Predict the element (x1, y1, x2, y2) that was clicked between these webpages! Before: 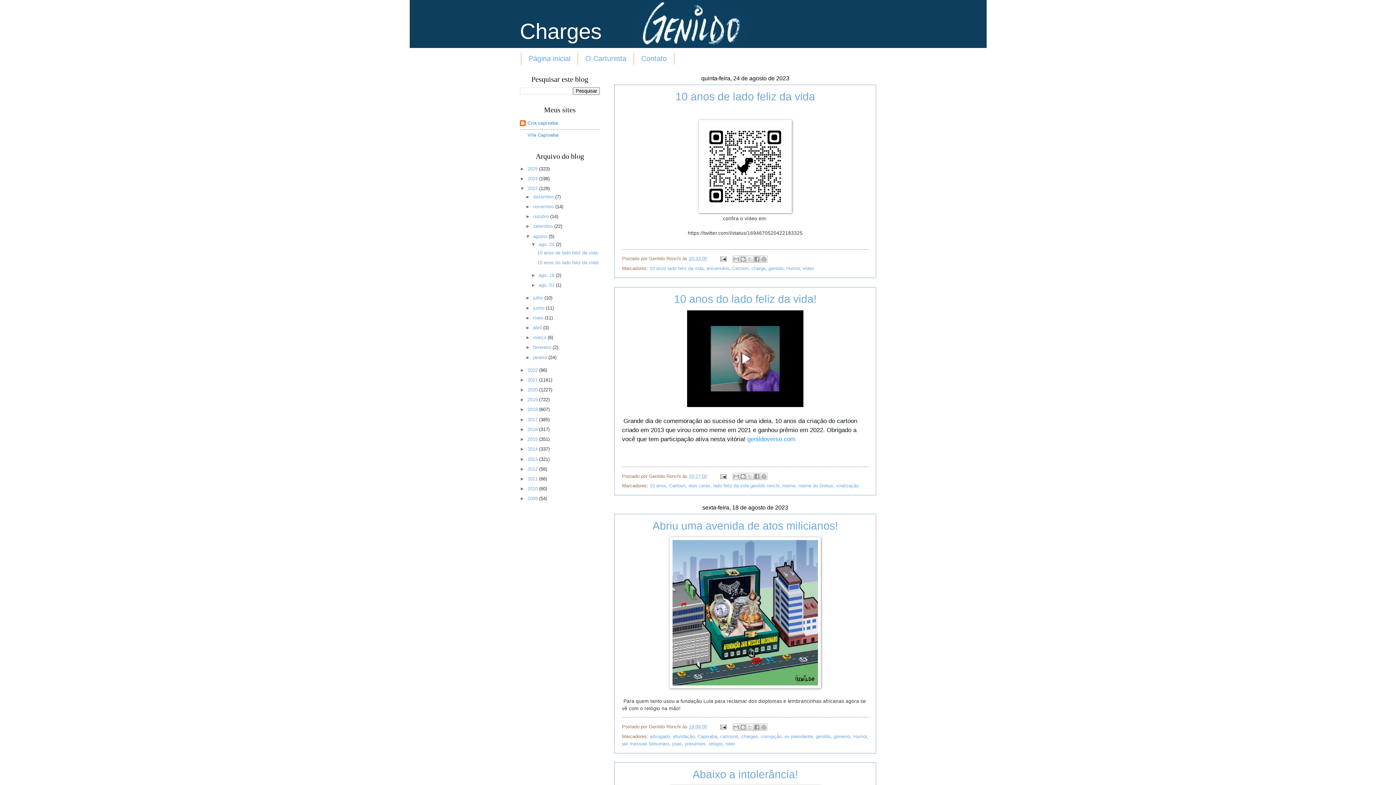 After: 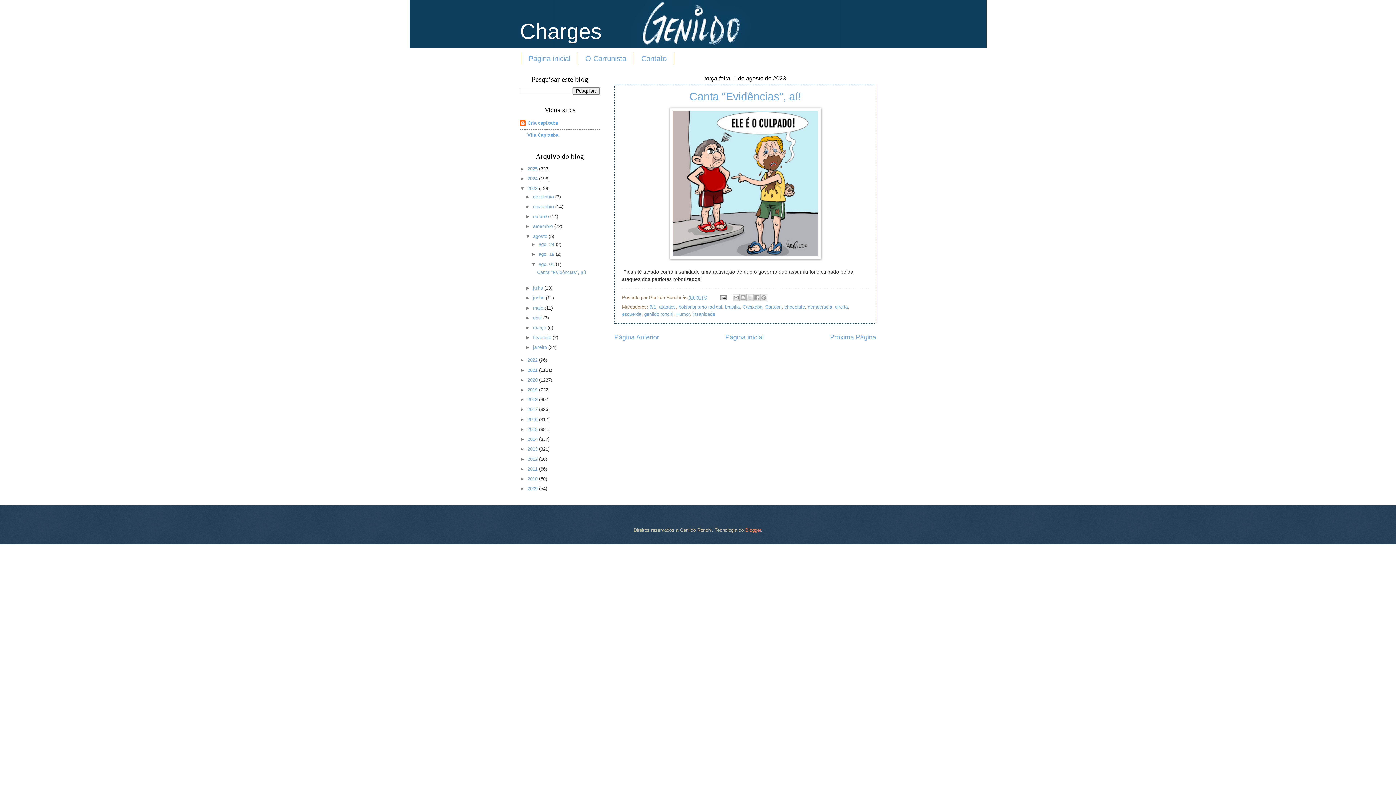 Action: label: ago. 01  bbox: (538, 282, 555, 288)